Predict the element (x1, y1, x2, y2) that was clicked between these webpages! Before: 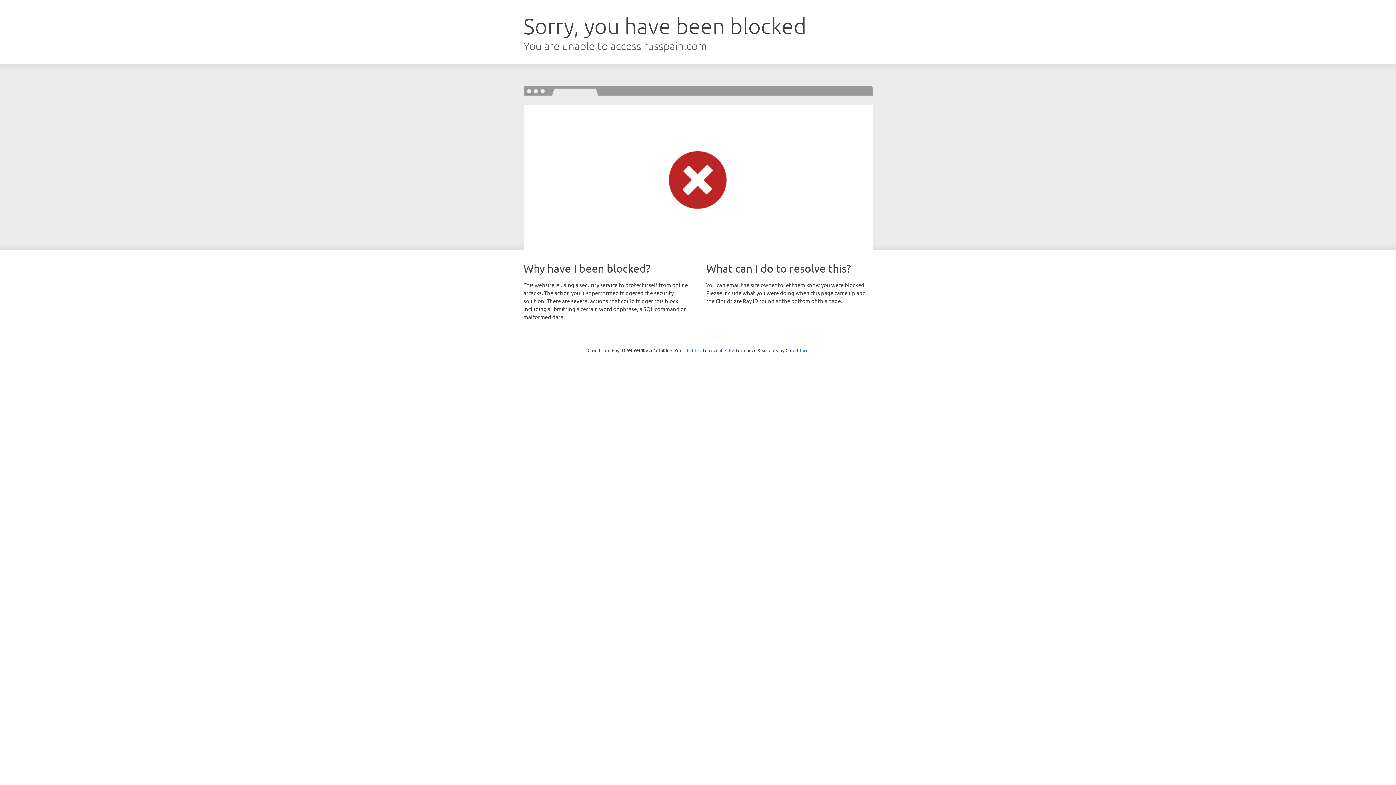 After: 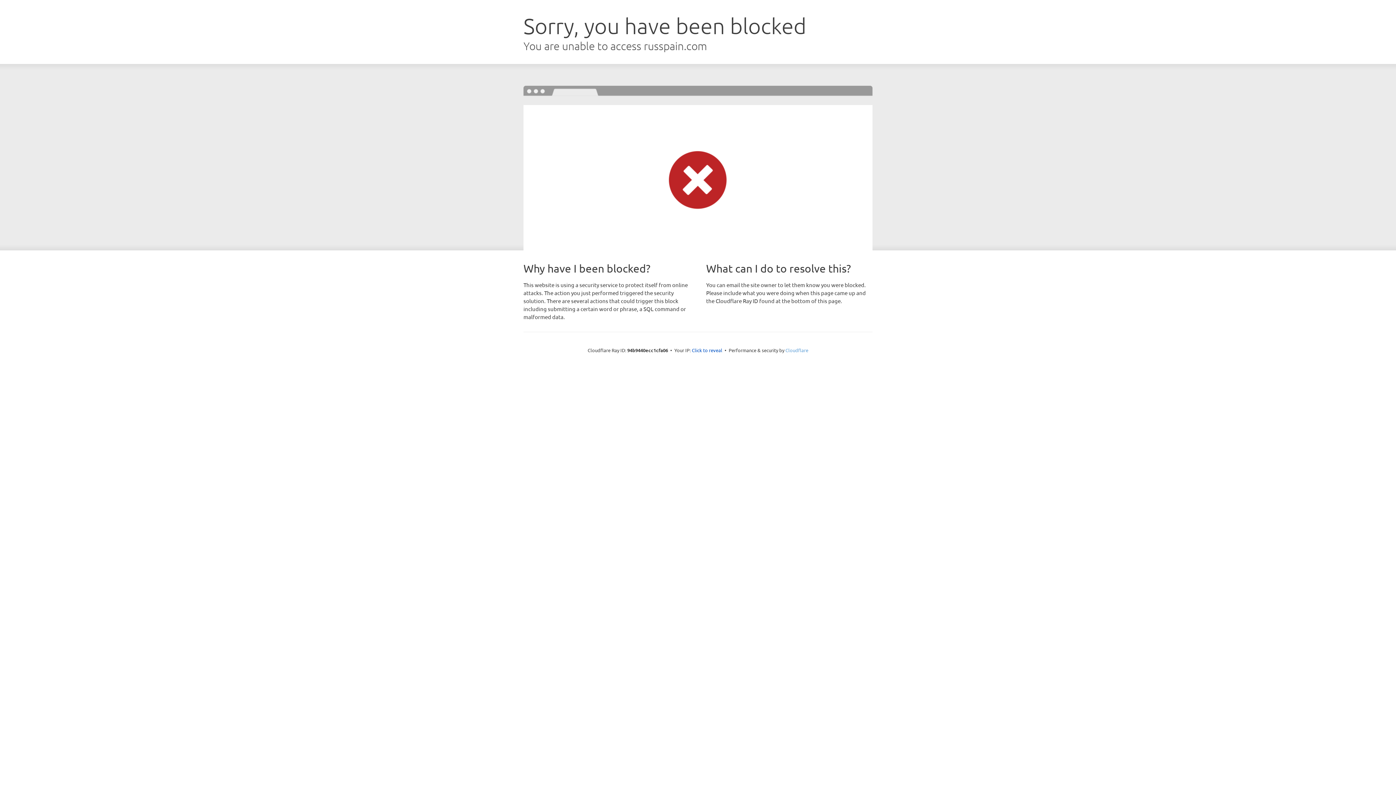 Action: bbox: (785, 347, 808, 353) label: Cloudflare